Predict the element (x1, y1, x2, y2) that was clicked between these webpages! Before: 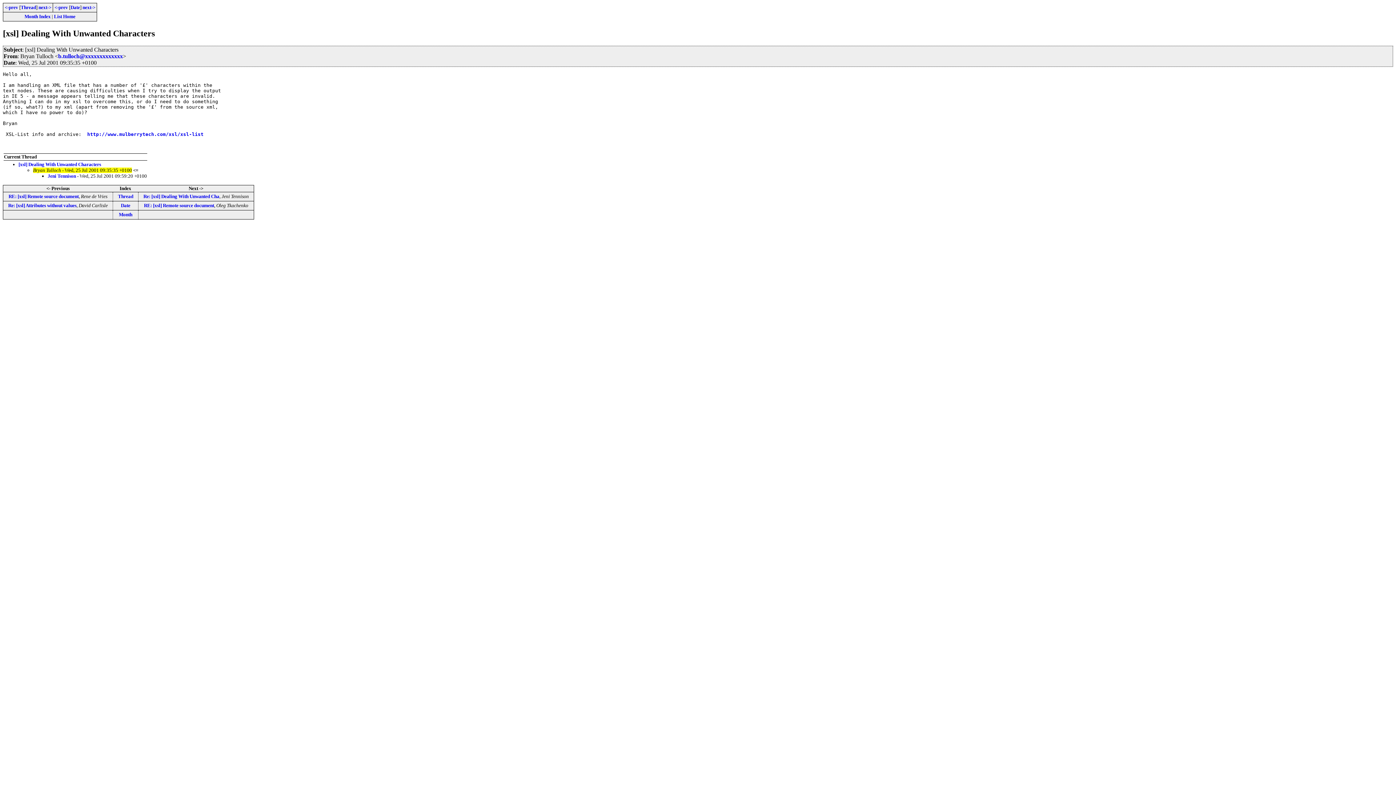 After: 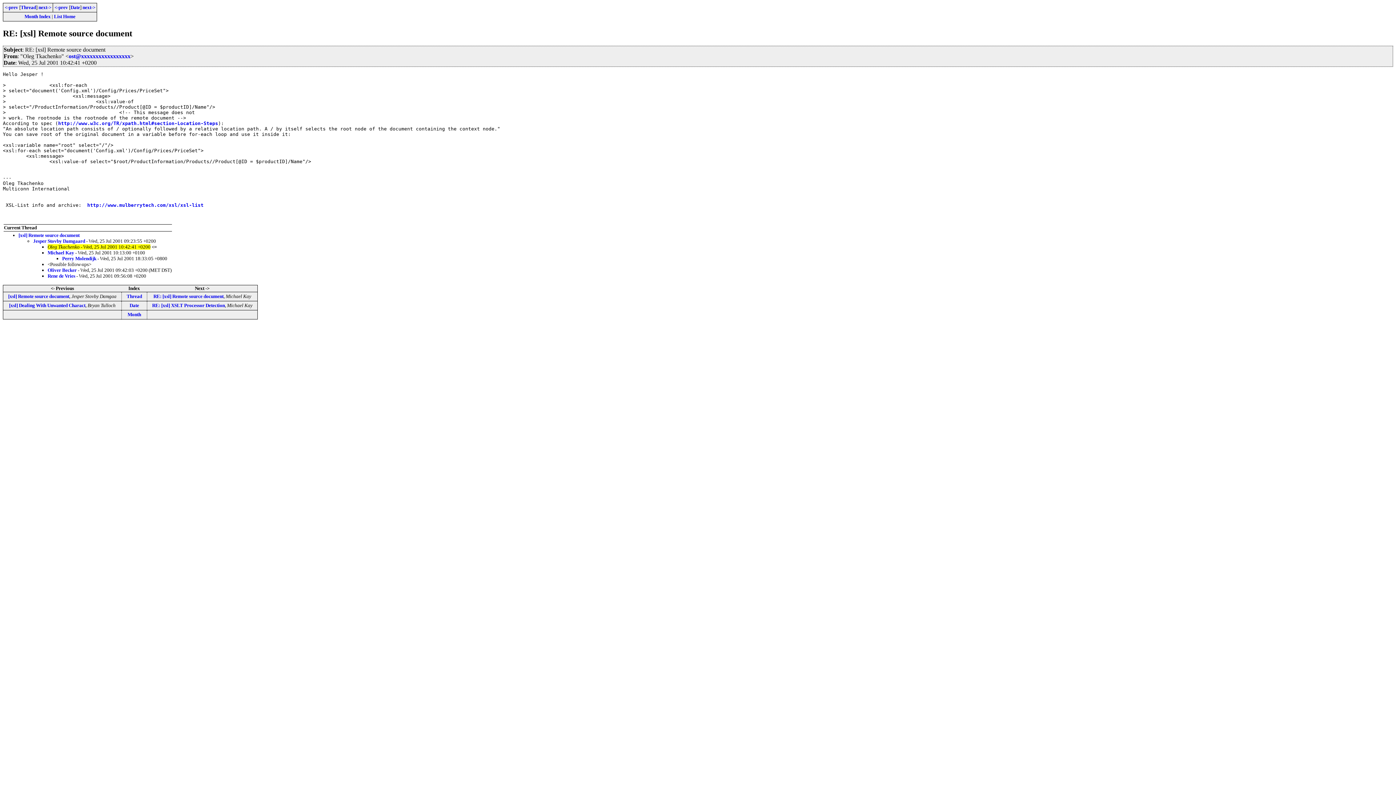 Action: label: RE: [xsl] Remote source document bbox: (144, 202, 214, 208)